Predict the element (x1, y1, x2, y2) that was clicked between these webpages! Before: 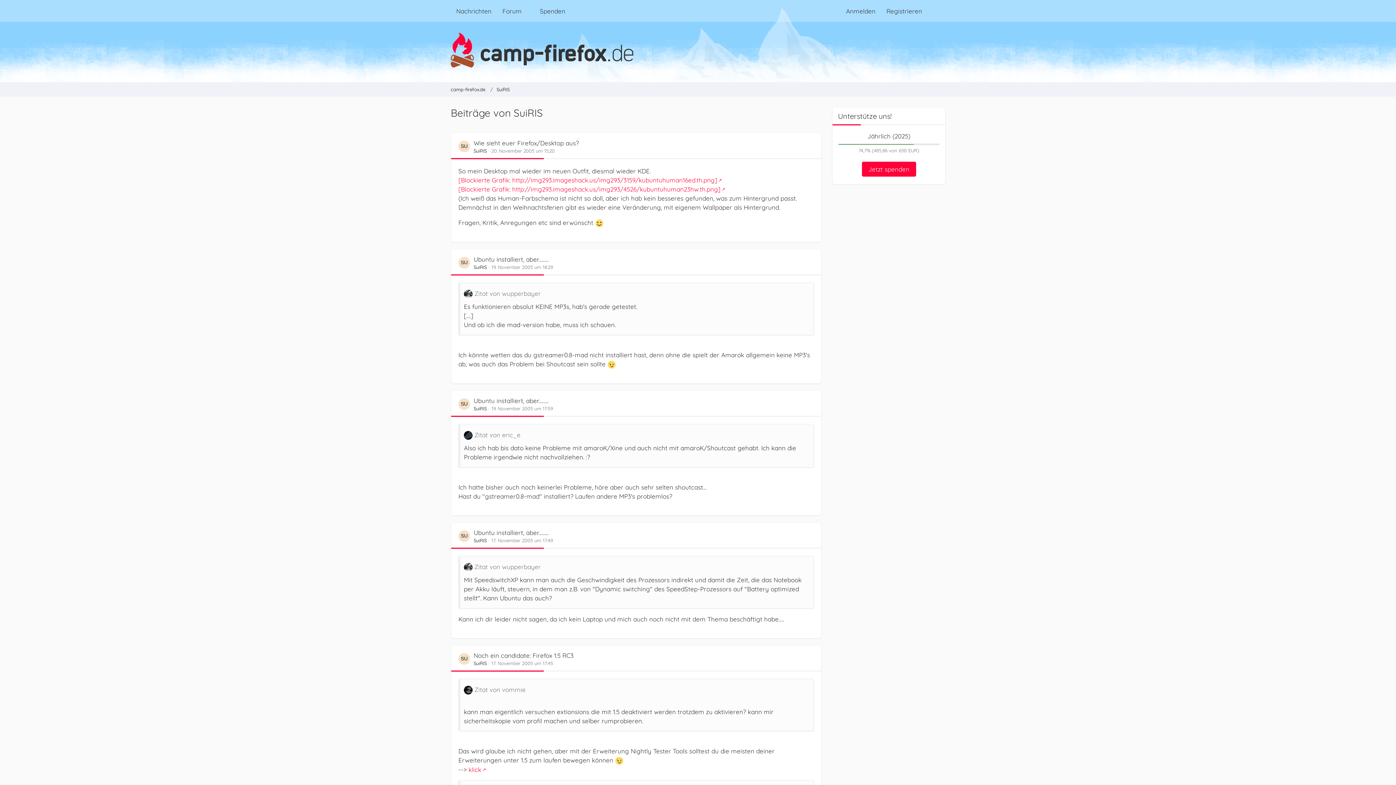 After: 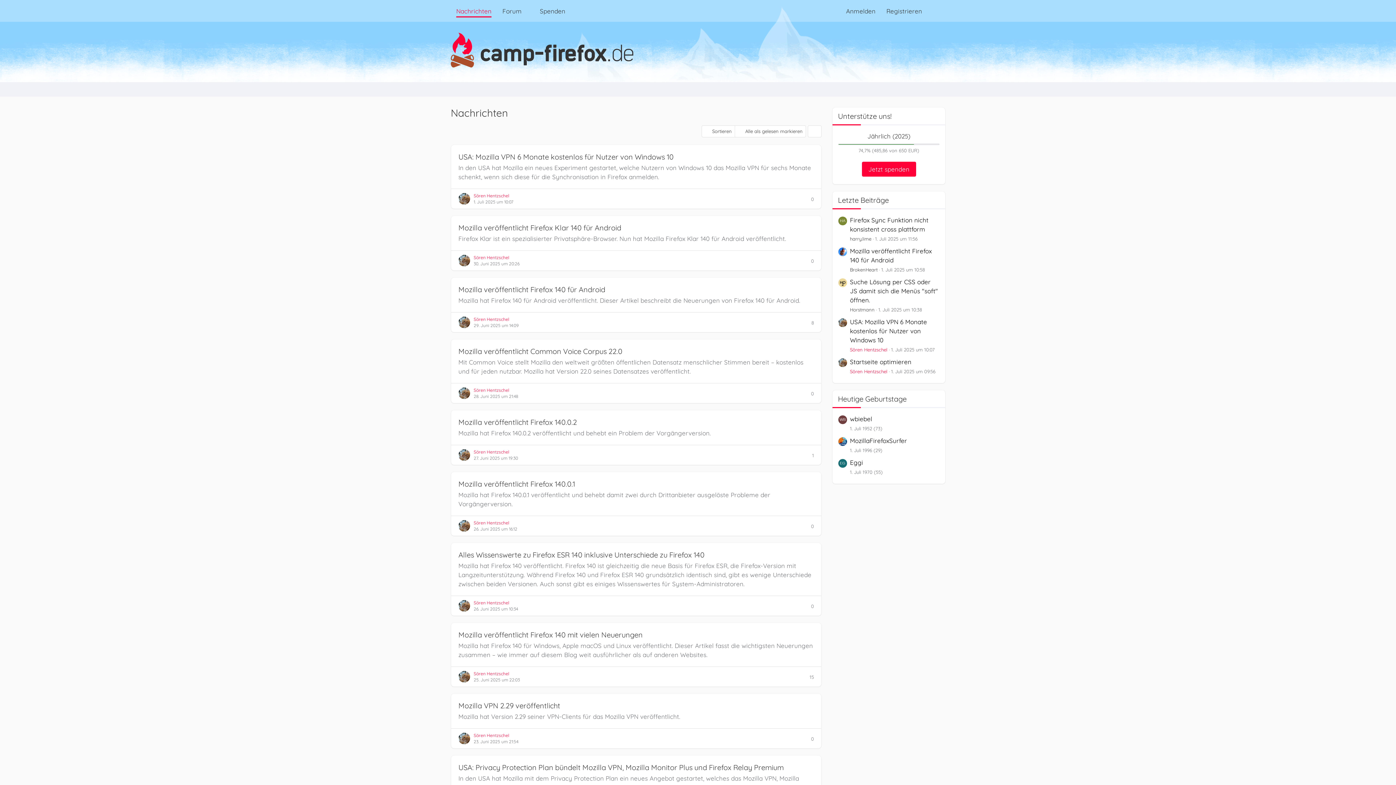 Action: label: camp-firefox.de bbox: (450, 86, 485, 92)